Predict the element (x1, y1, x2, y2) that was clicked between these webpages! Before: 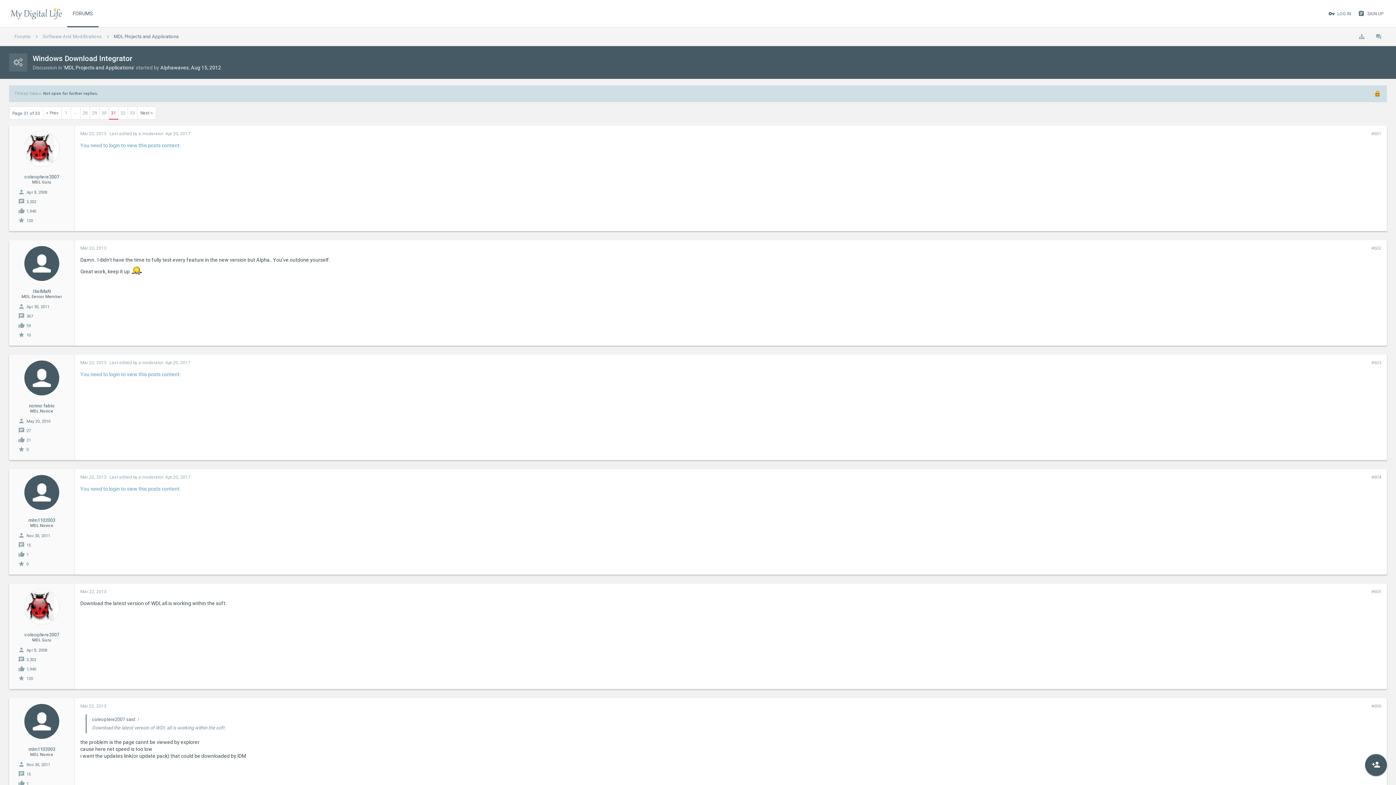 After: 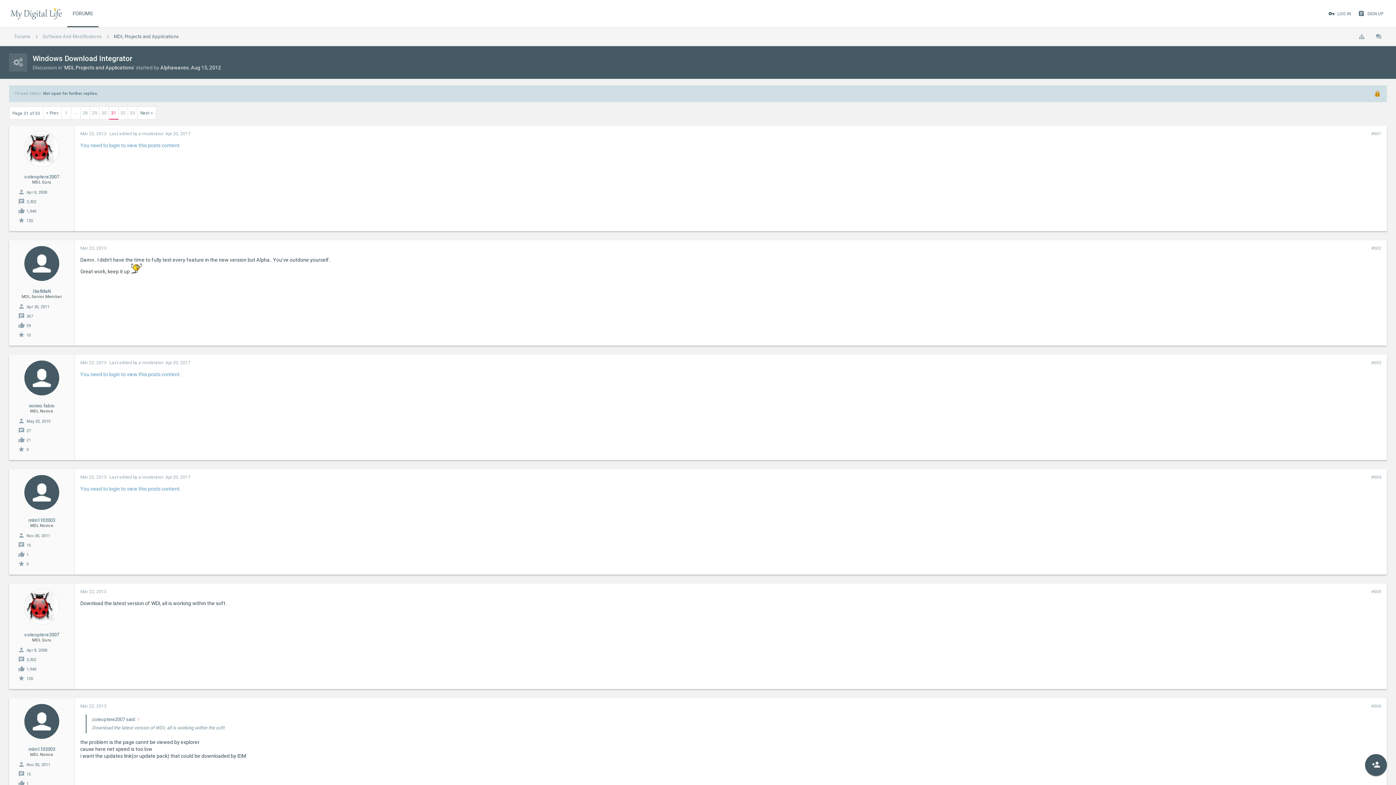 Action: bbox: (109, 106, 118, 119) label: 31